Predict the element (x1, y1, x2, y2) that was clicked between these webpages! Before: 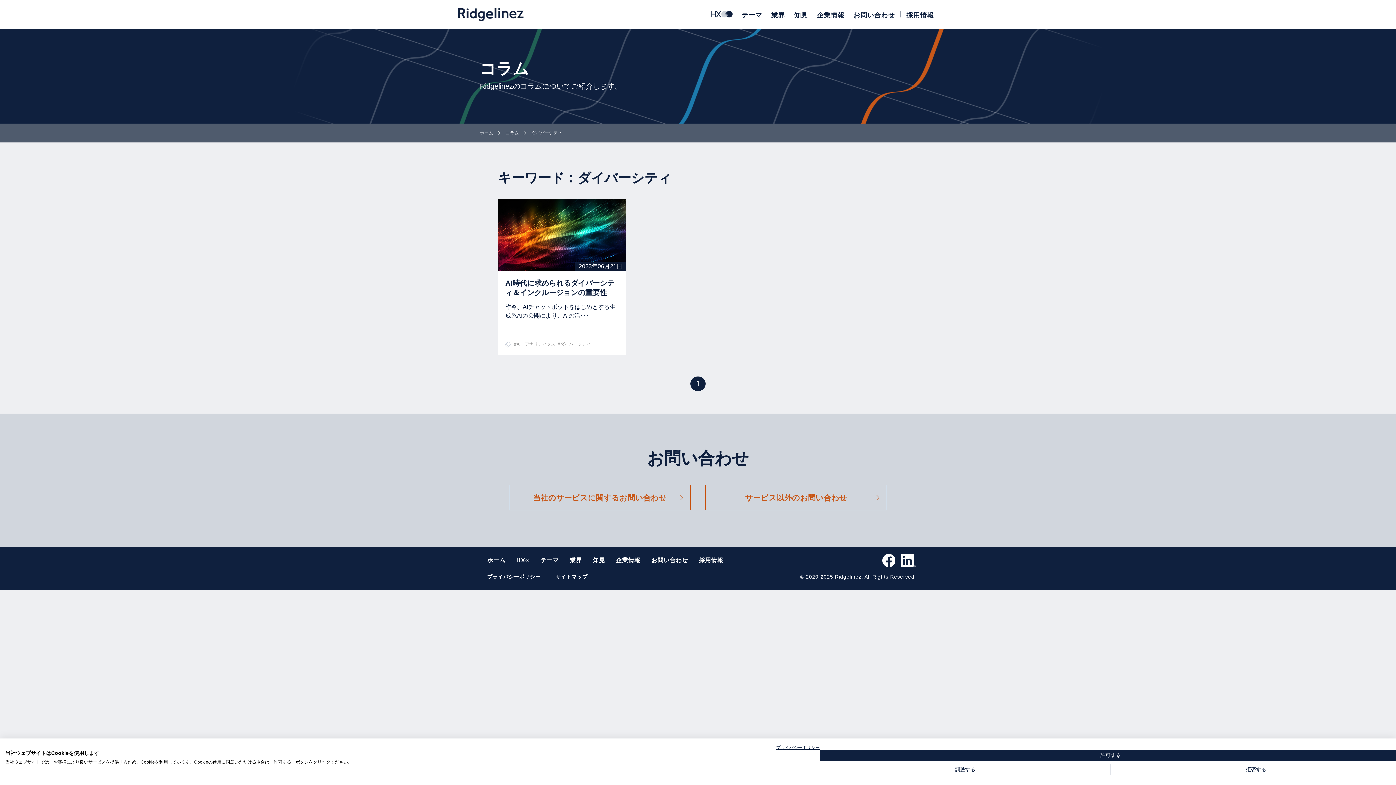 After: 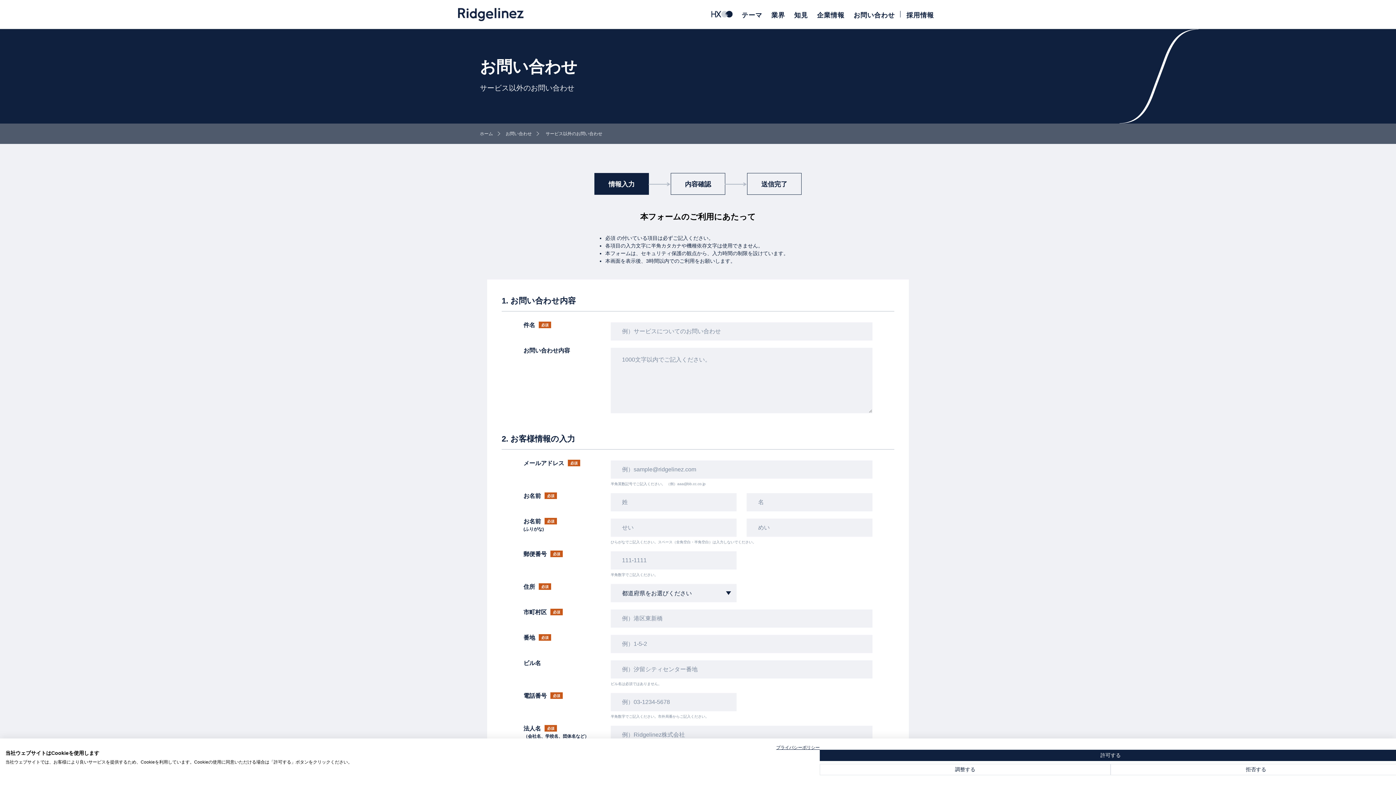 Action: label: サービス以外のお問い合わせ bbox: (705, 485, 887, 510)